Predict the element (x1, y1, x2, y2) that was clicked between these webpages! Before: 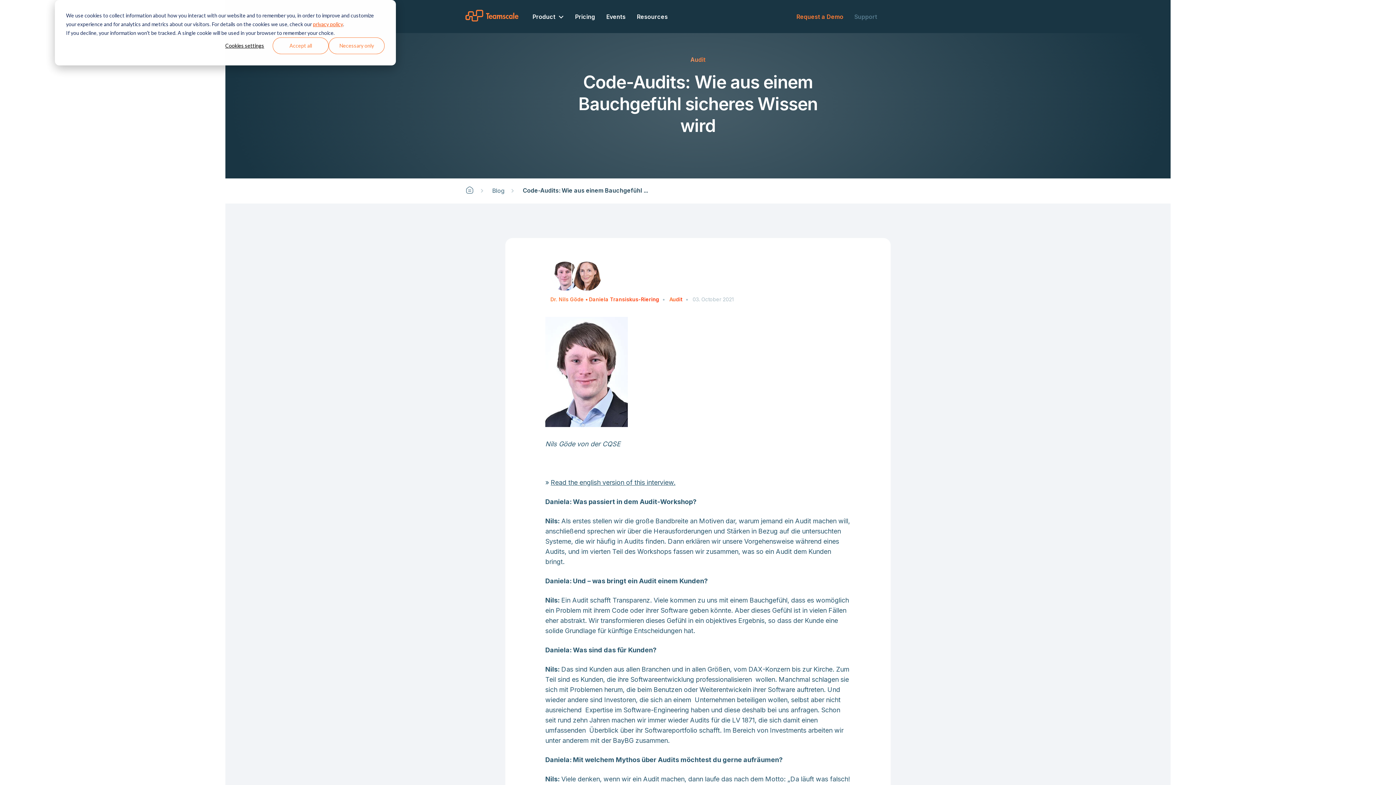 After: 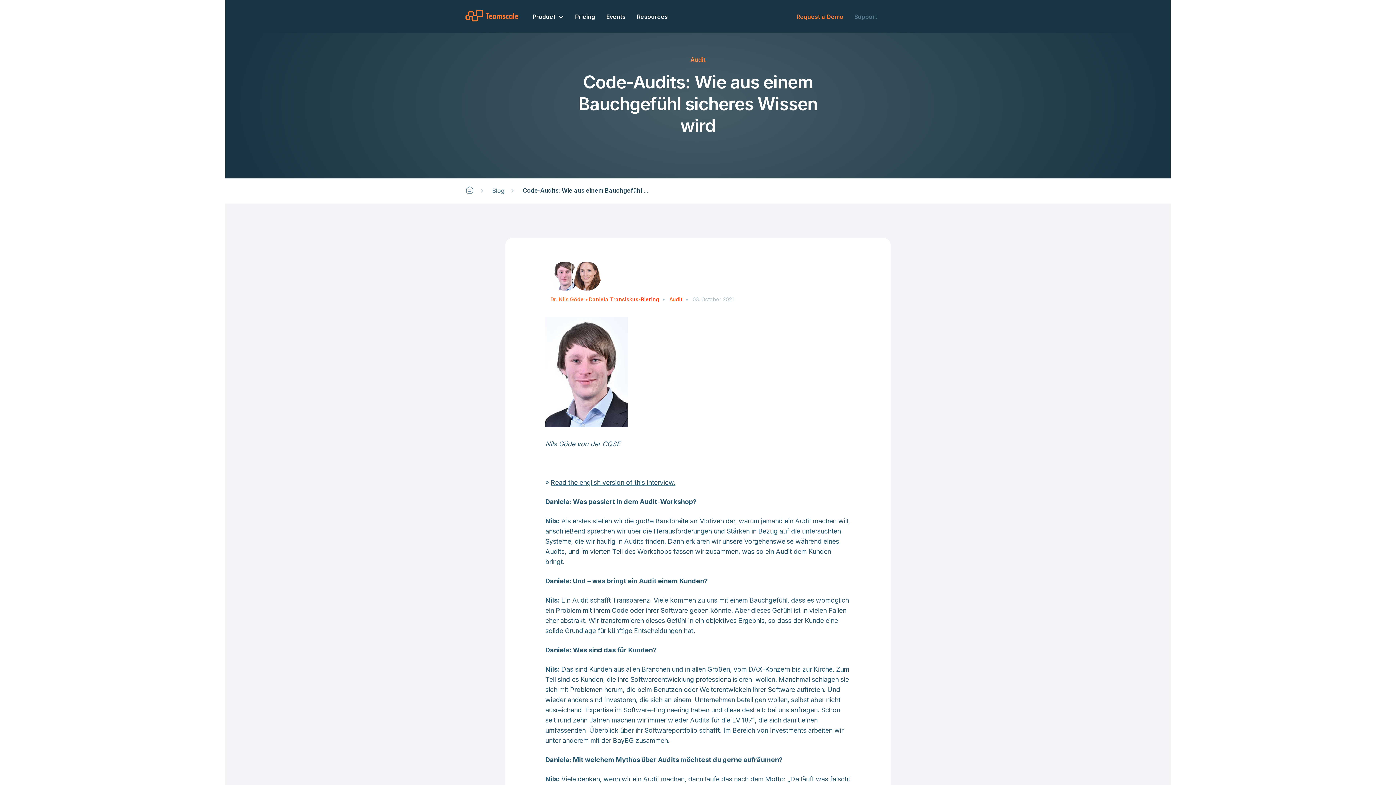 Action: bbox: (328, 37, 384, 54) label: Necessary only